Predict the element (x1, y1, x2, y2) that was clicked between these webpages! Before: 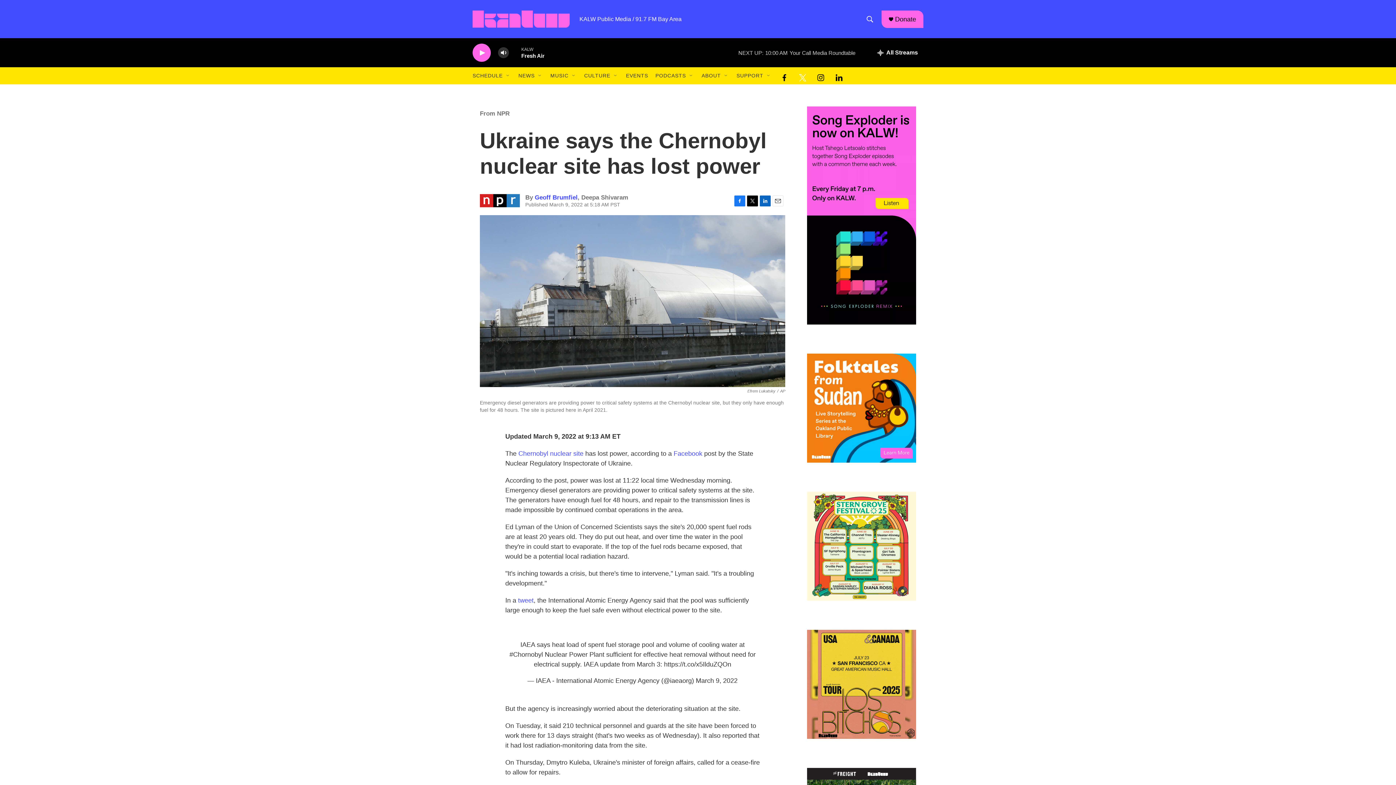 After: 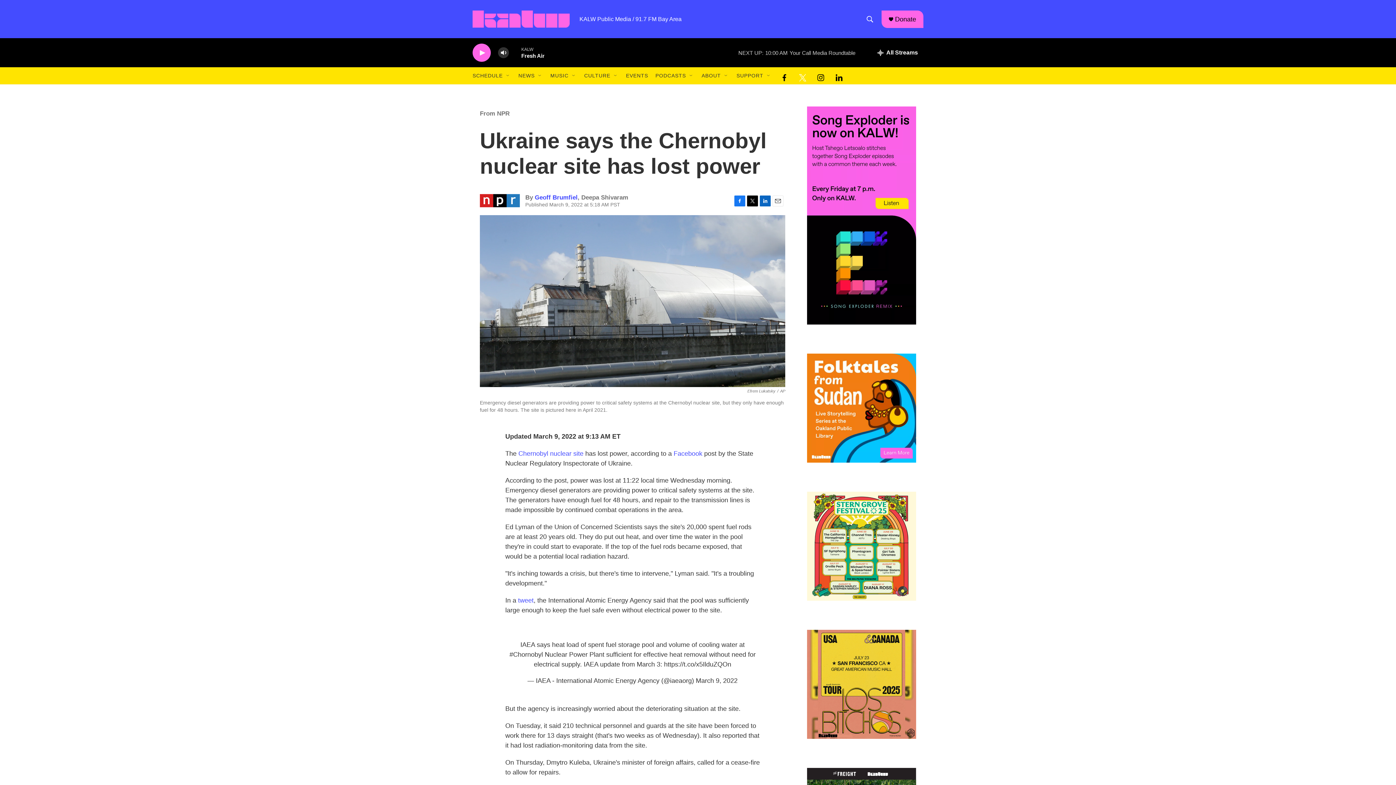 Action: bbox: (833, 70, 844, 81) label: linkedin